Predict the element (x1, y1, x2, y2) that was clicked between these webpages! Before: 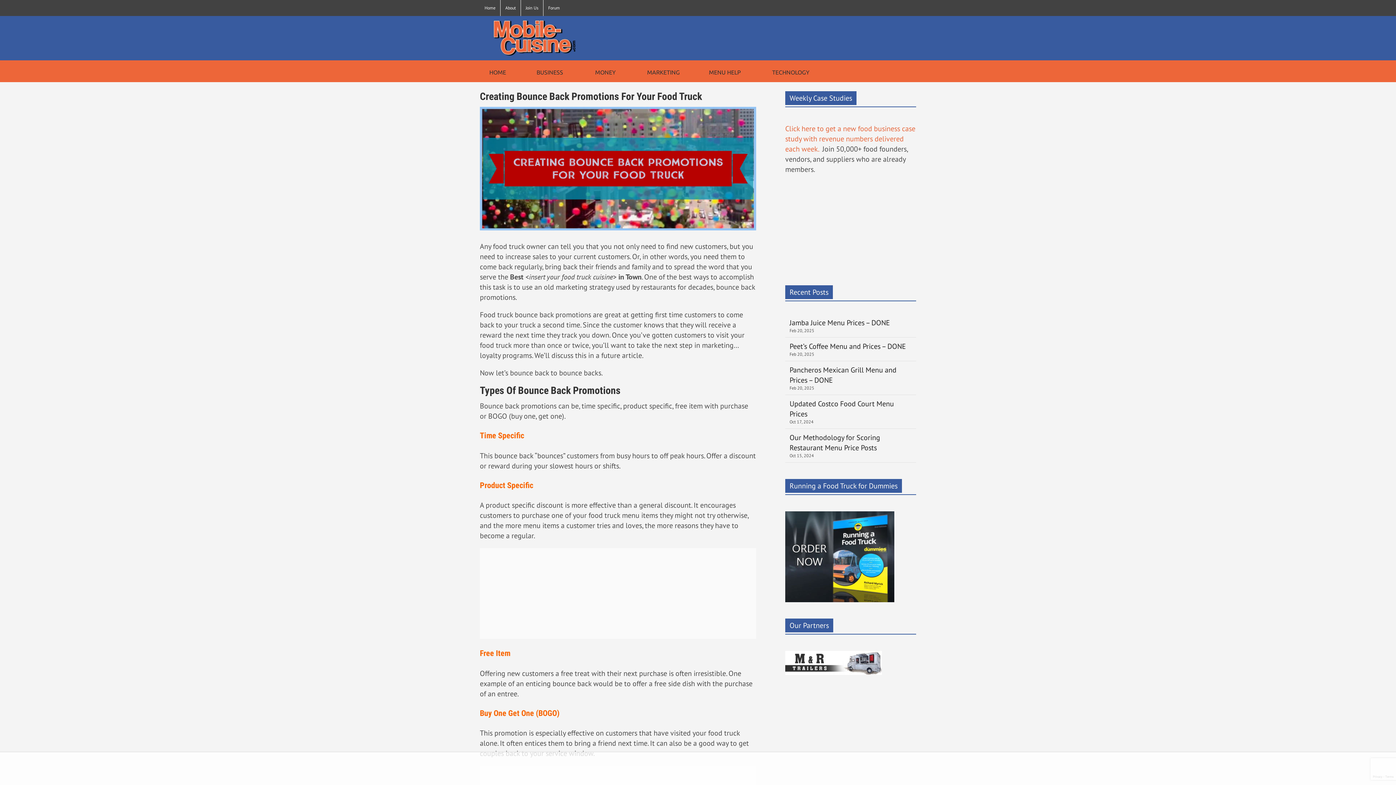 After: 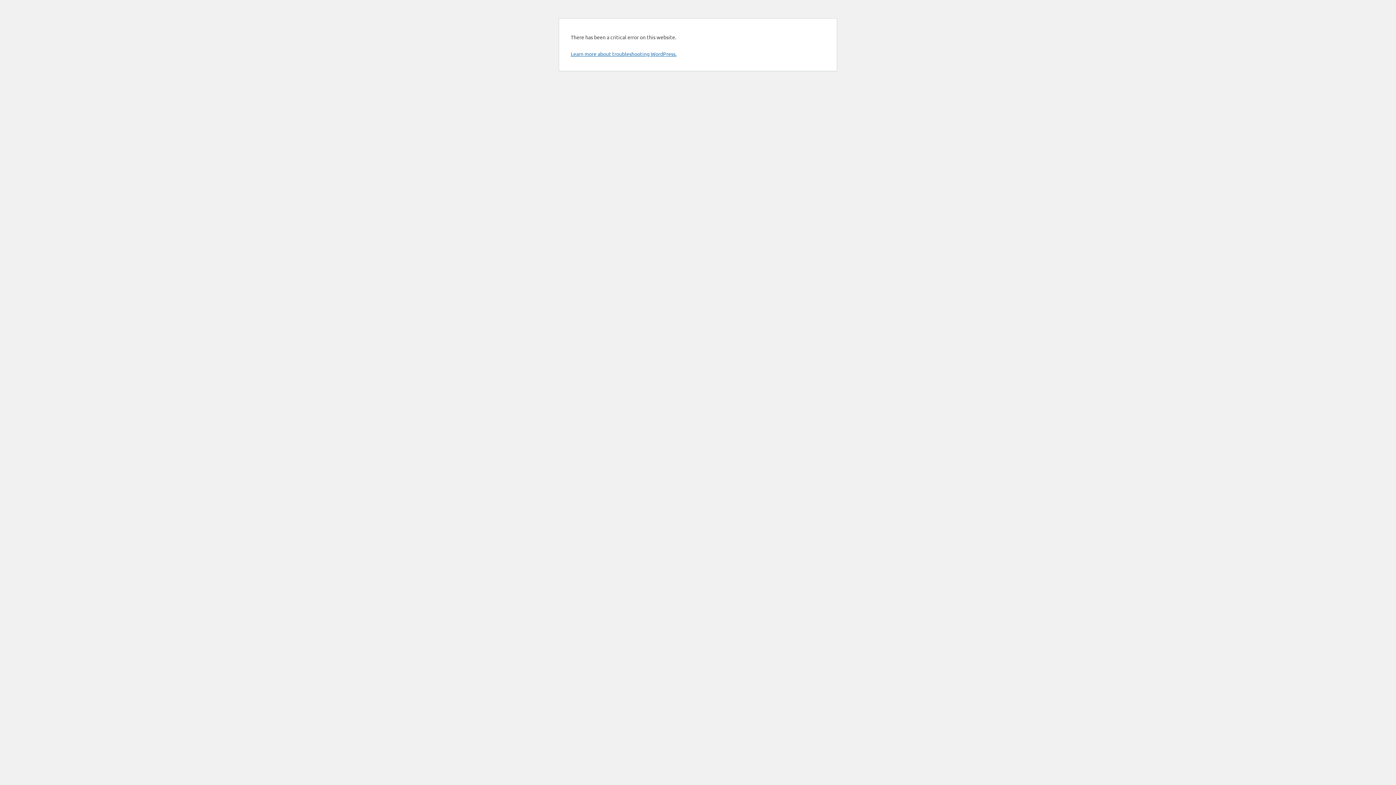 Action: label: Click here to get a new food business case study with revenue numbers delivered each week. bbox: (785, 124, 915, 153)